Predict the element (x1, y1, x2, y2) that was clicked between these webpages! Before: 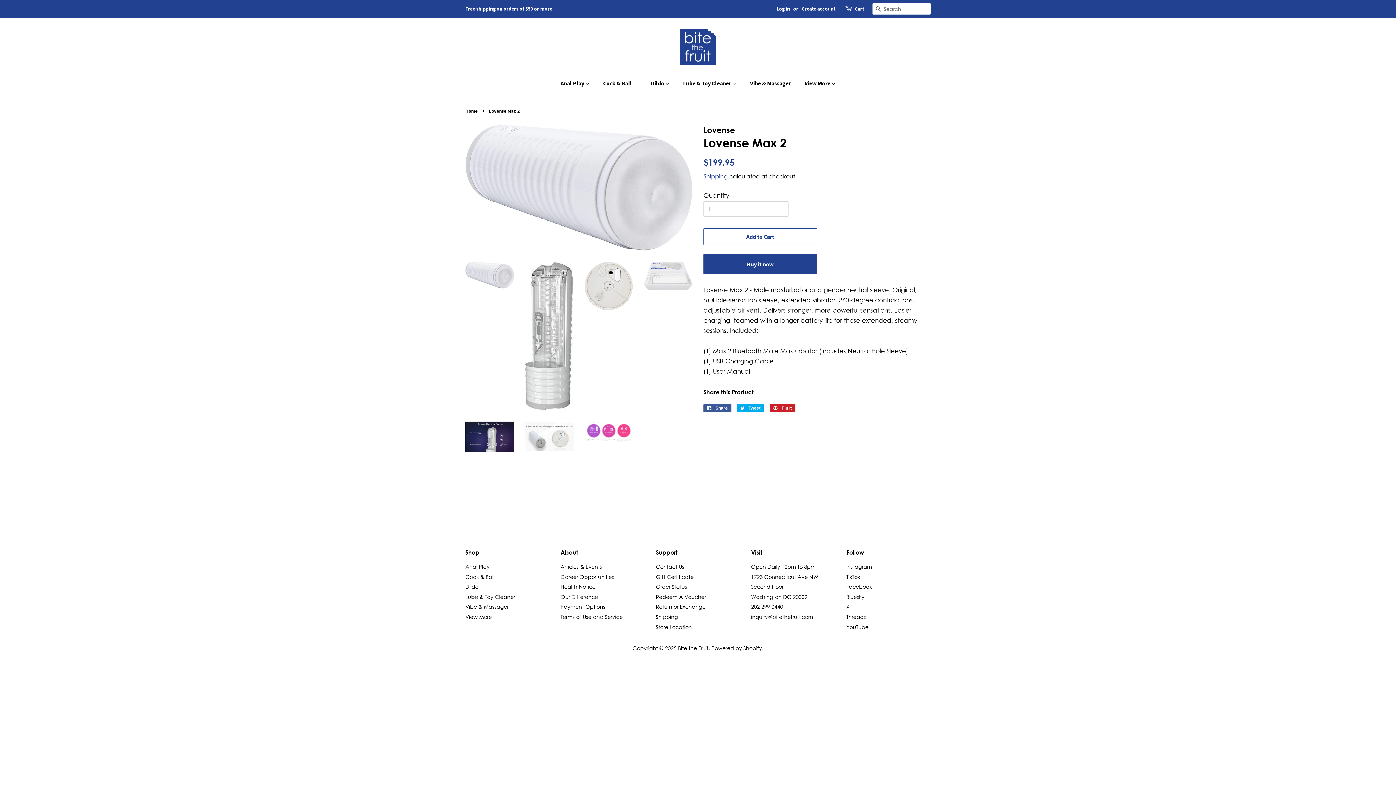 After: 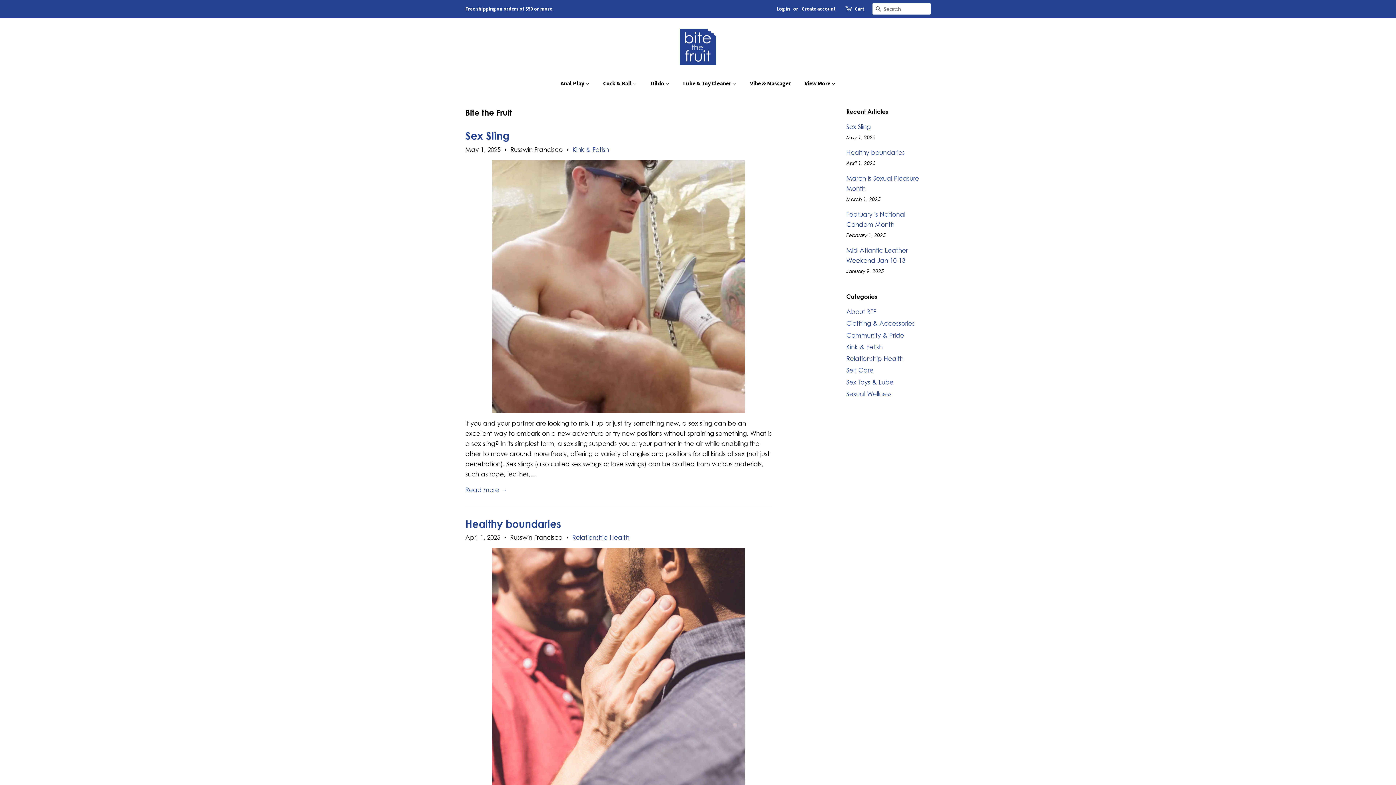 Action: bbox: (560, 563, 602, 570) label: Articles & Events